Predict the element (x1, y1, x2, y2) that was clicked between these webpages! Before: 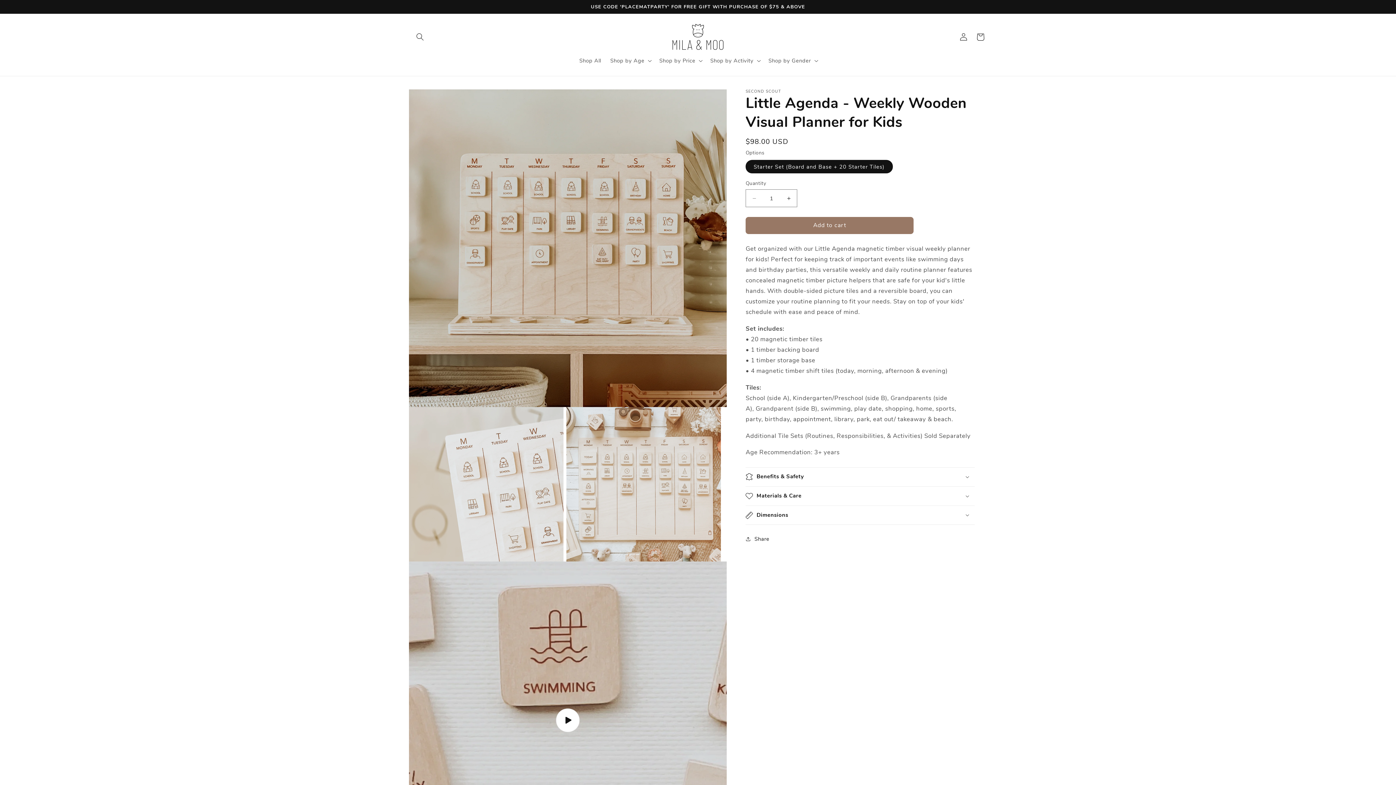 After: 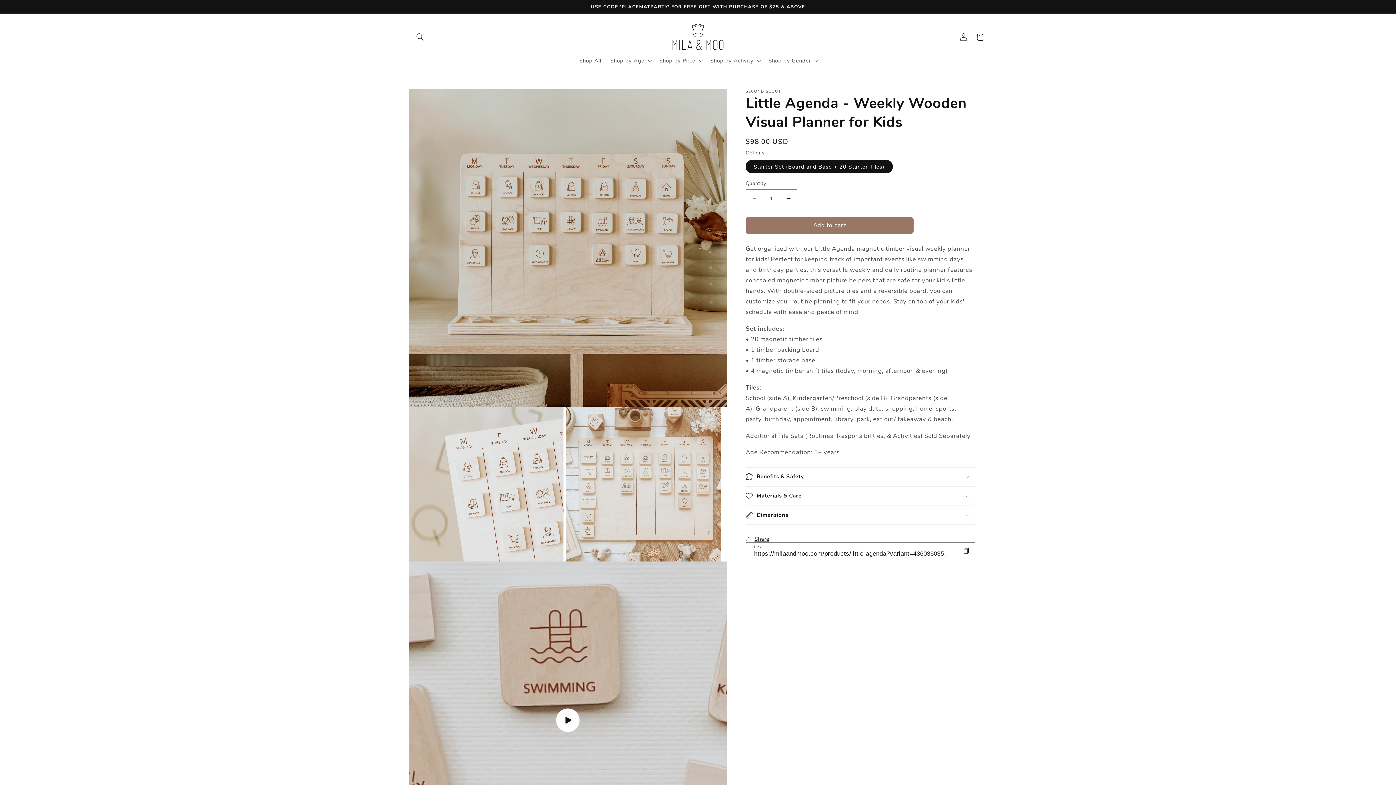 Action: bbox: (745, 530, 769, 547) label: Share